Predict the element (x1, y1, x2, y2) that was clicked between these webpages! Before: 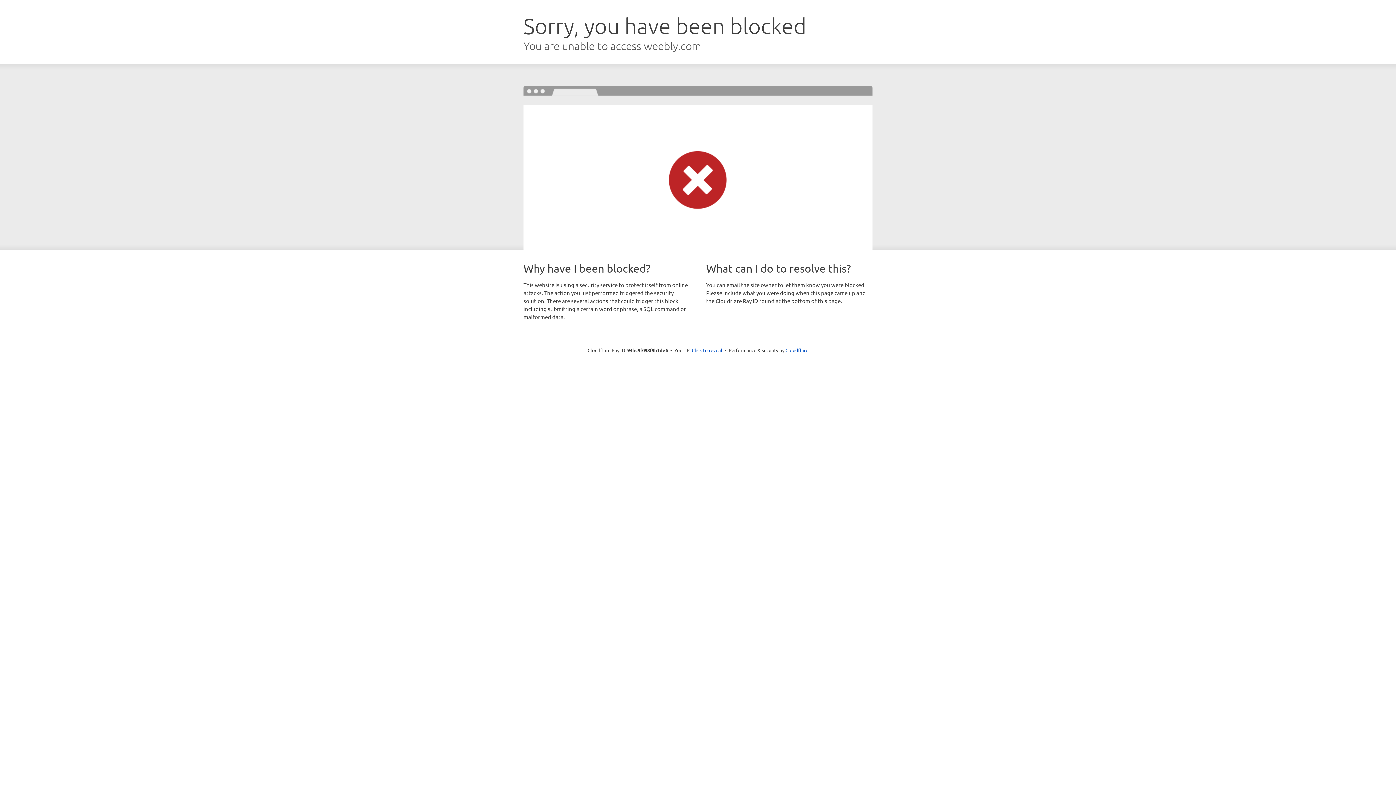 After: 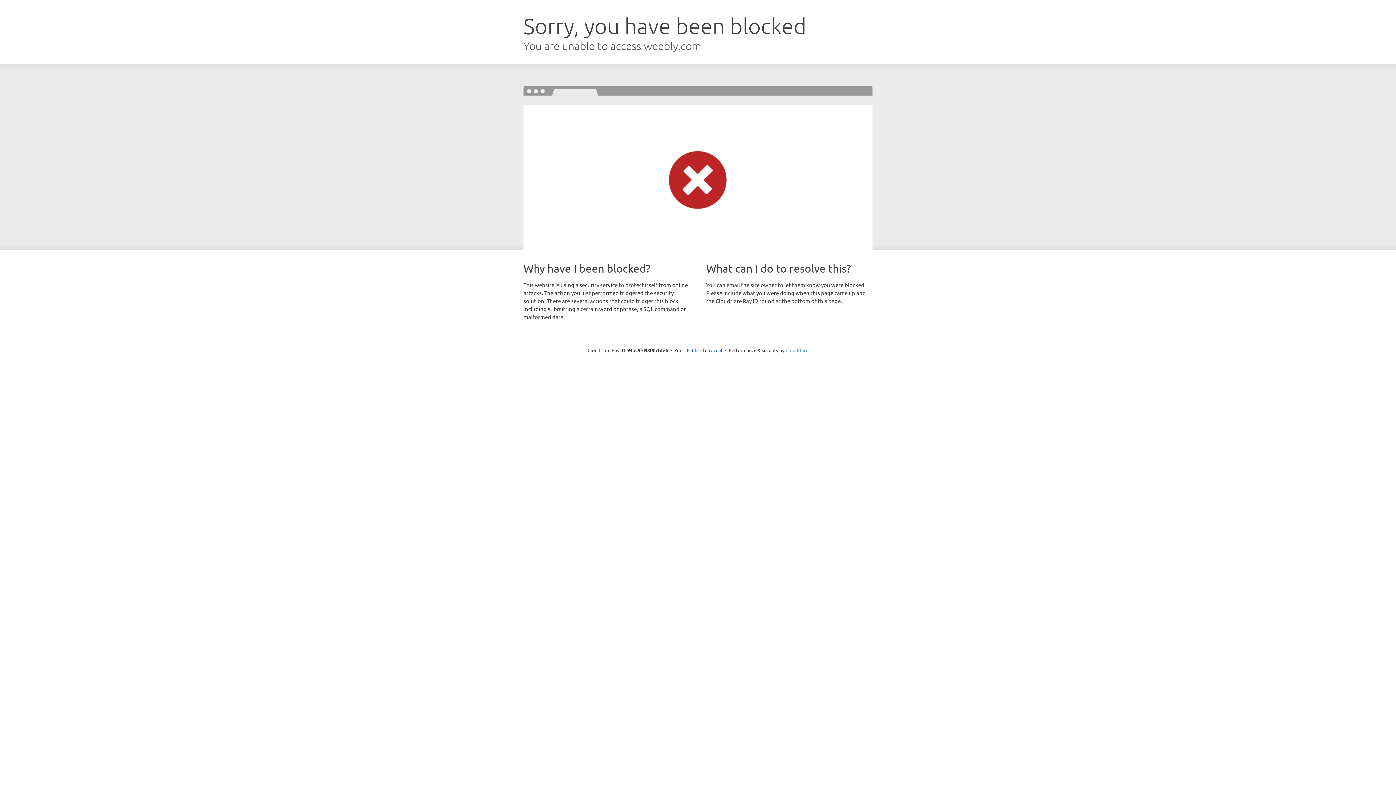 Action: label: Cloudflare bbox: (785, 347, 808, 353)